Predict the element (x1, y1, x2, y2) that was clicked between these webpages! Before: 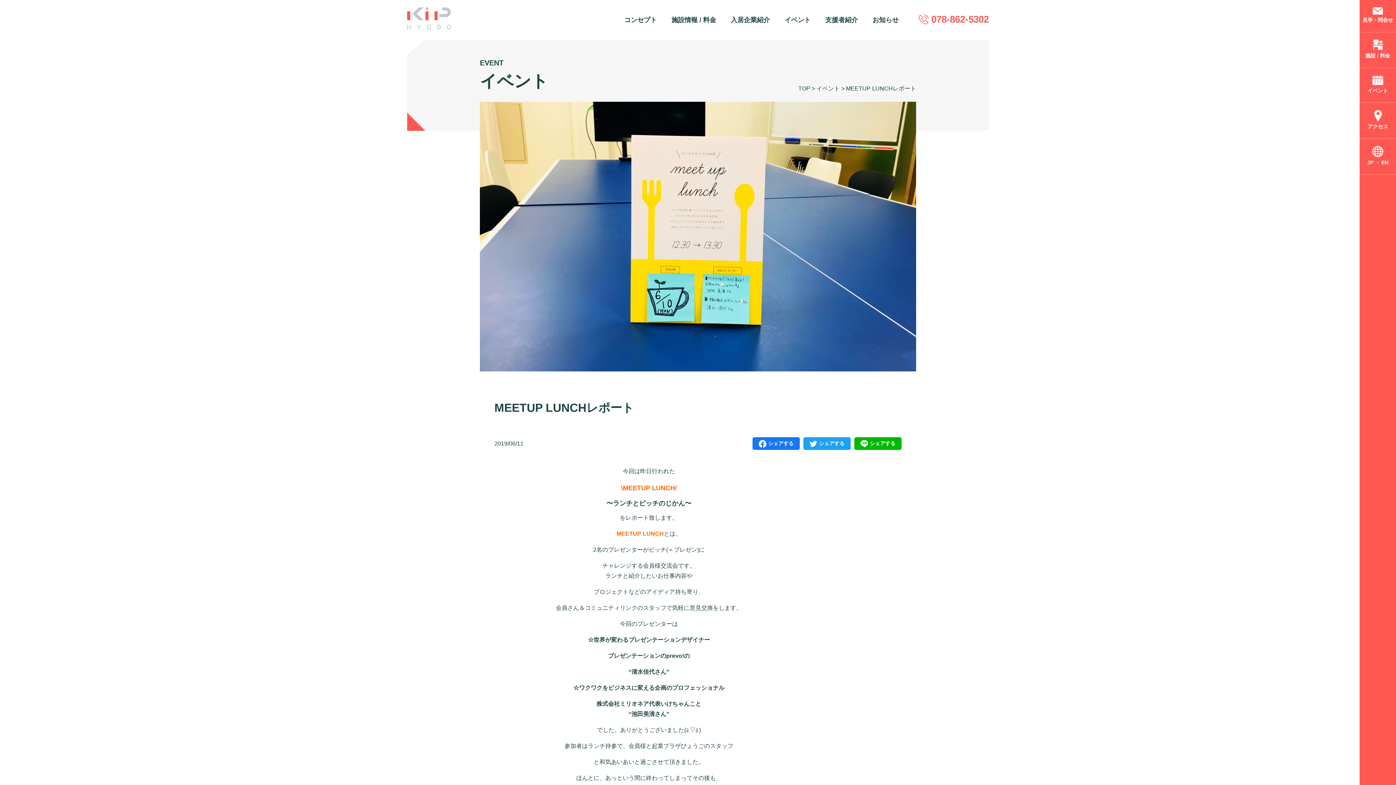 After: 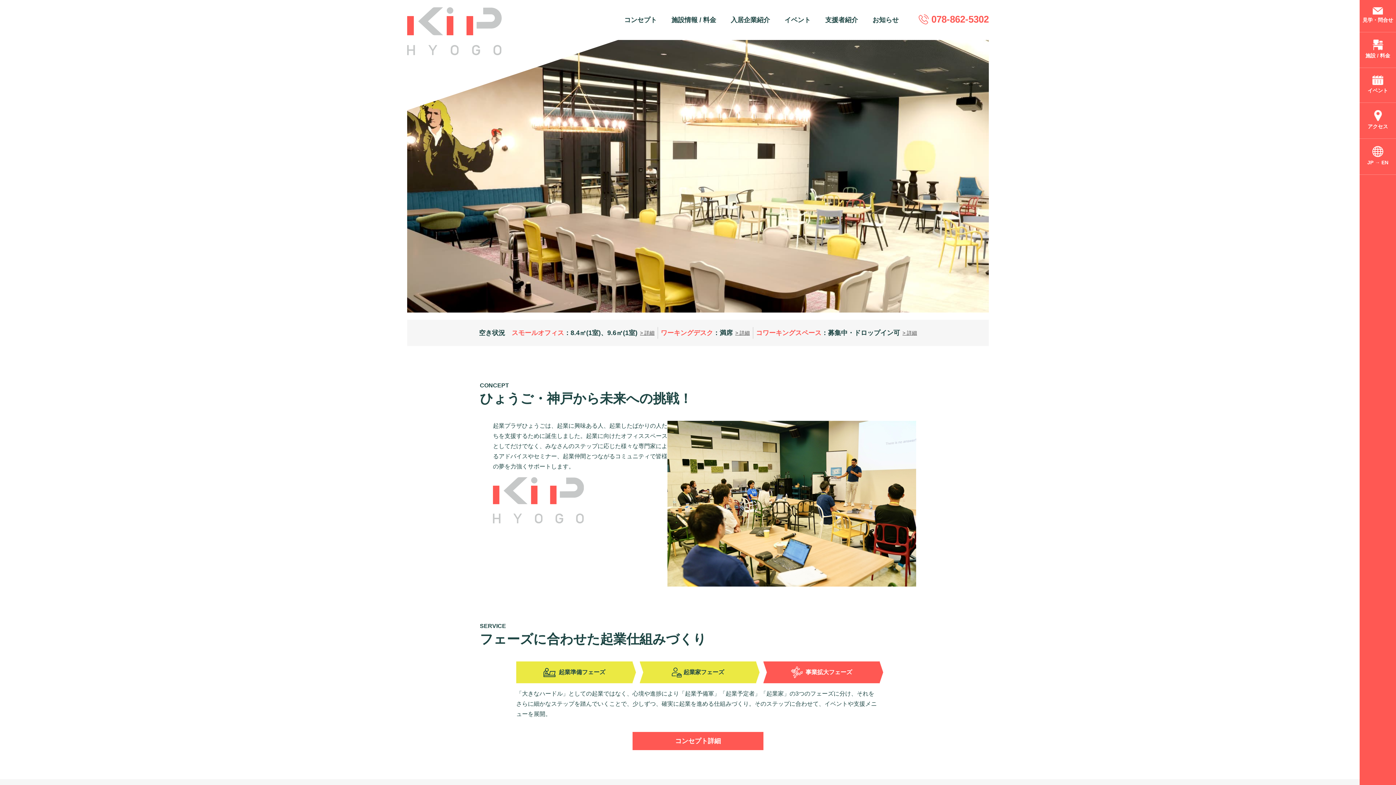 Action: label: TOP bbox: (798, 85, 810, 91)